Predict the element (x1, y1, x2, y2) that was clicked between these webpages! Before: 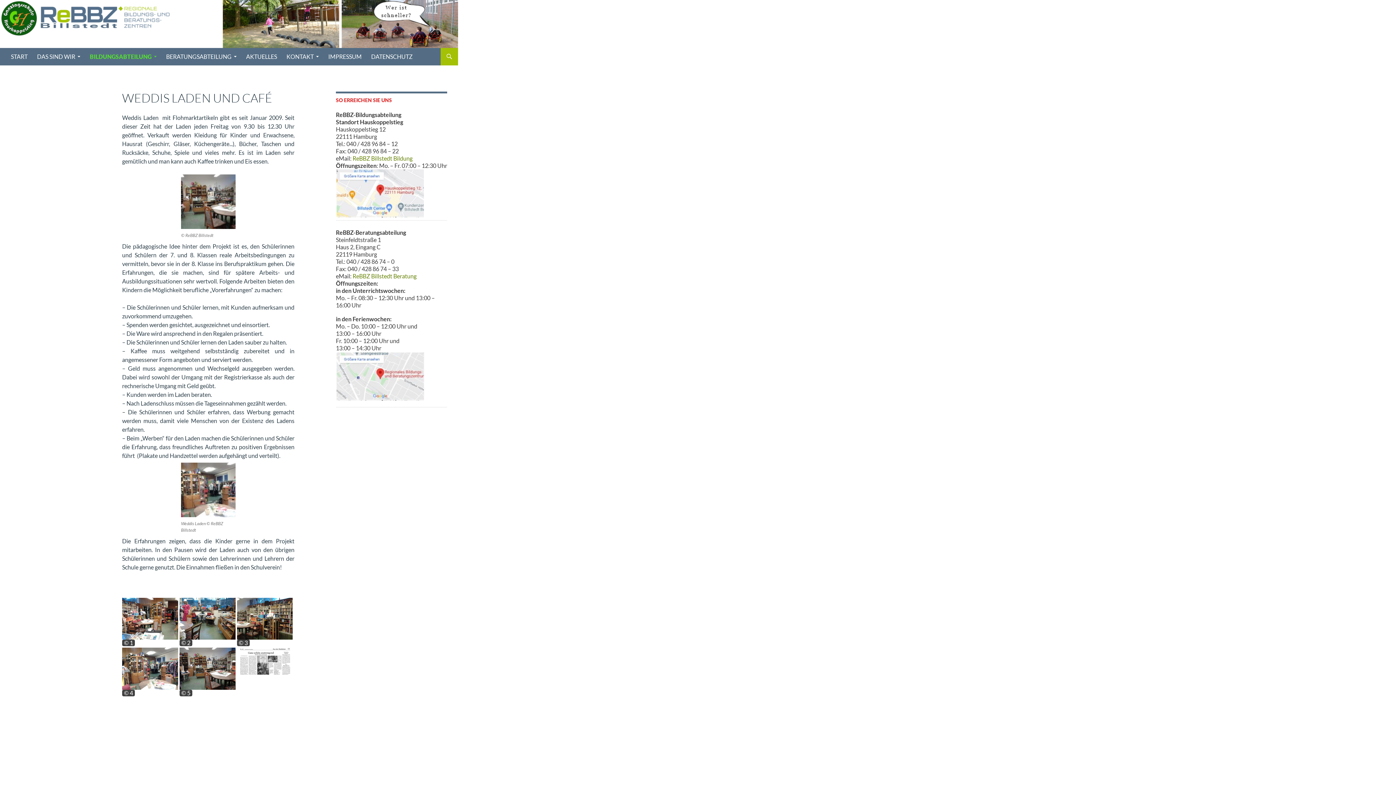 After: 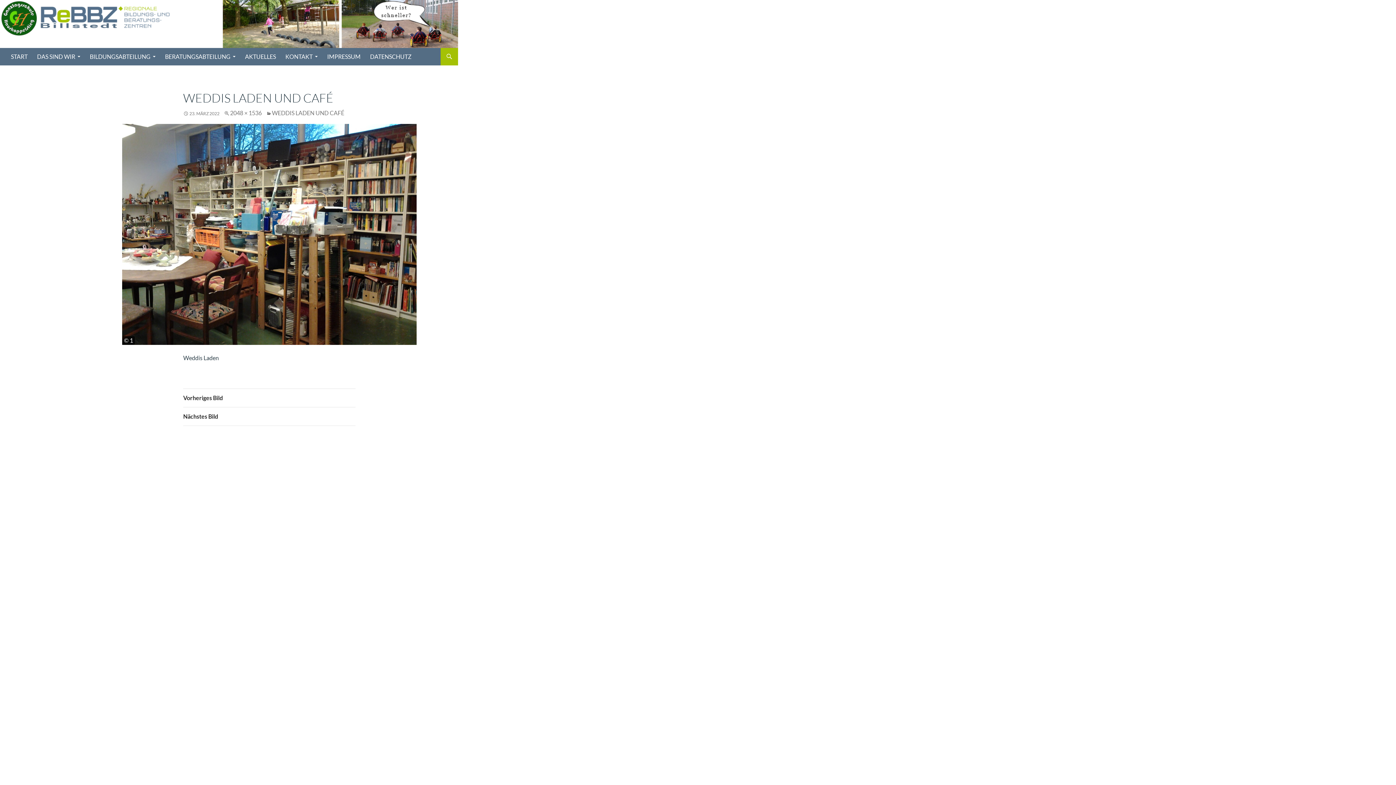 Action: bbox: (236, 614, 292, 621)